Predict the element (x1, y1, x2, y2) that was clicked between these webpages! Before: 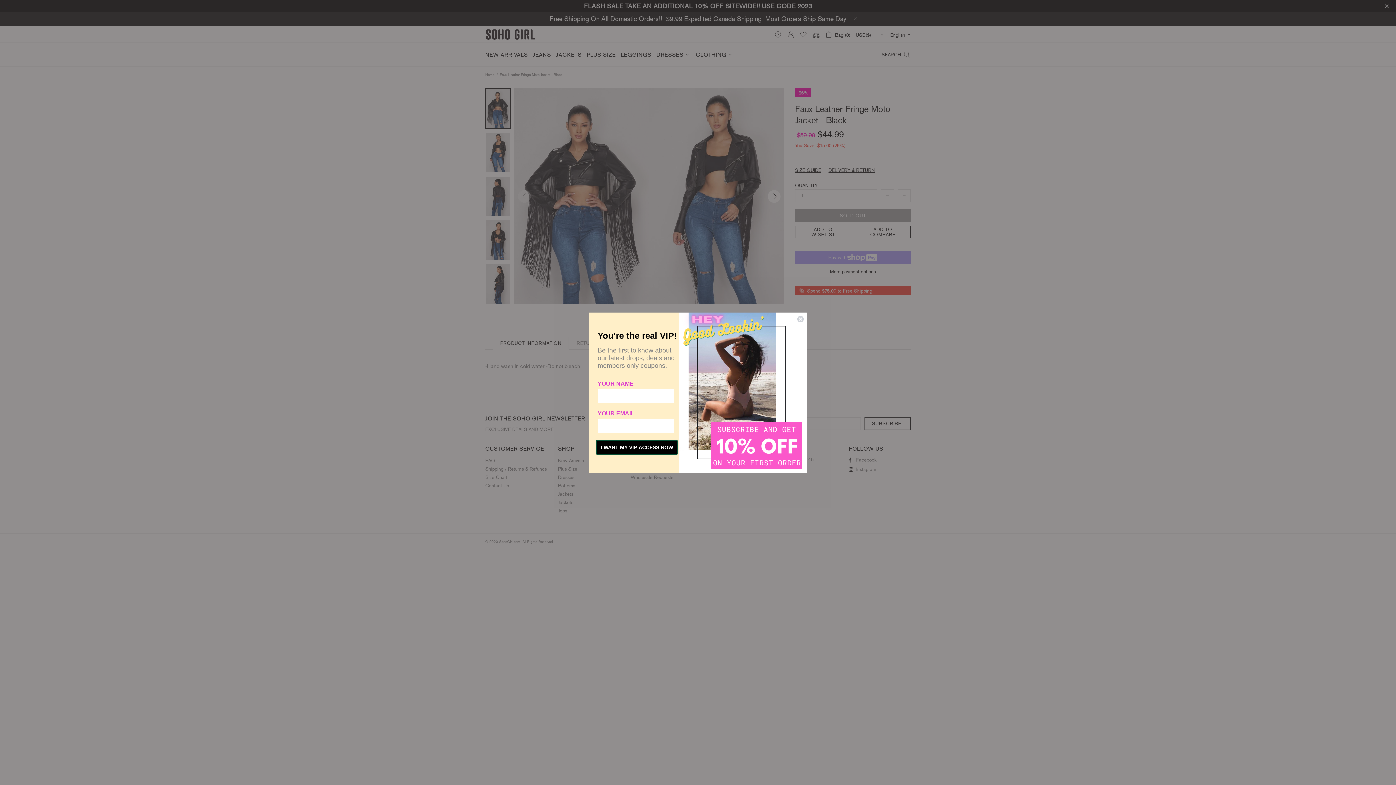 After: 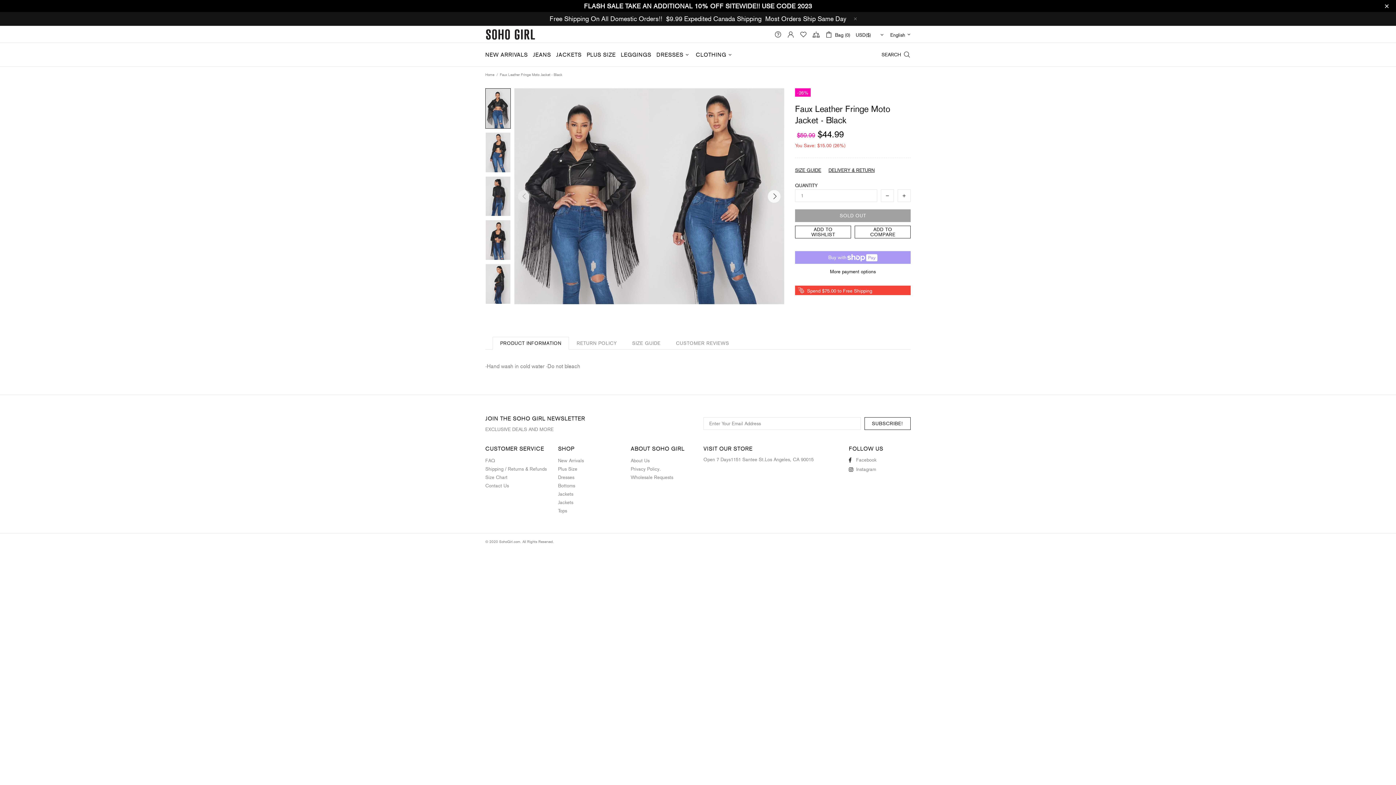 Action: bbox: (797, 315, 804, 322) label: Close dialog